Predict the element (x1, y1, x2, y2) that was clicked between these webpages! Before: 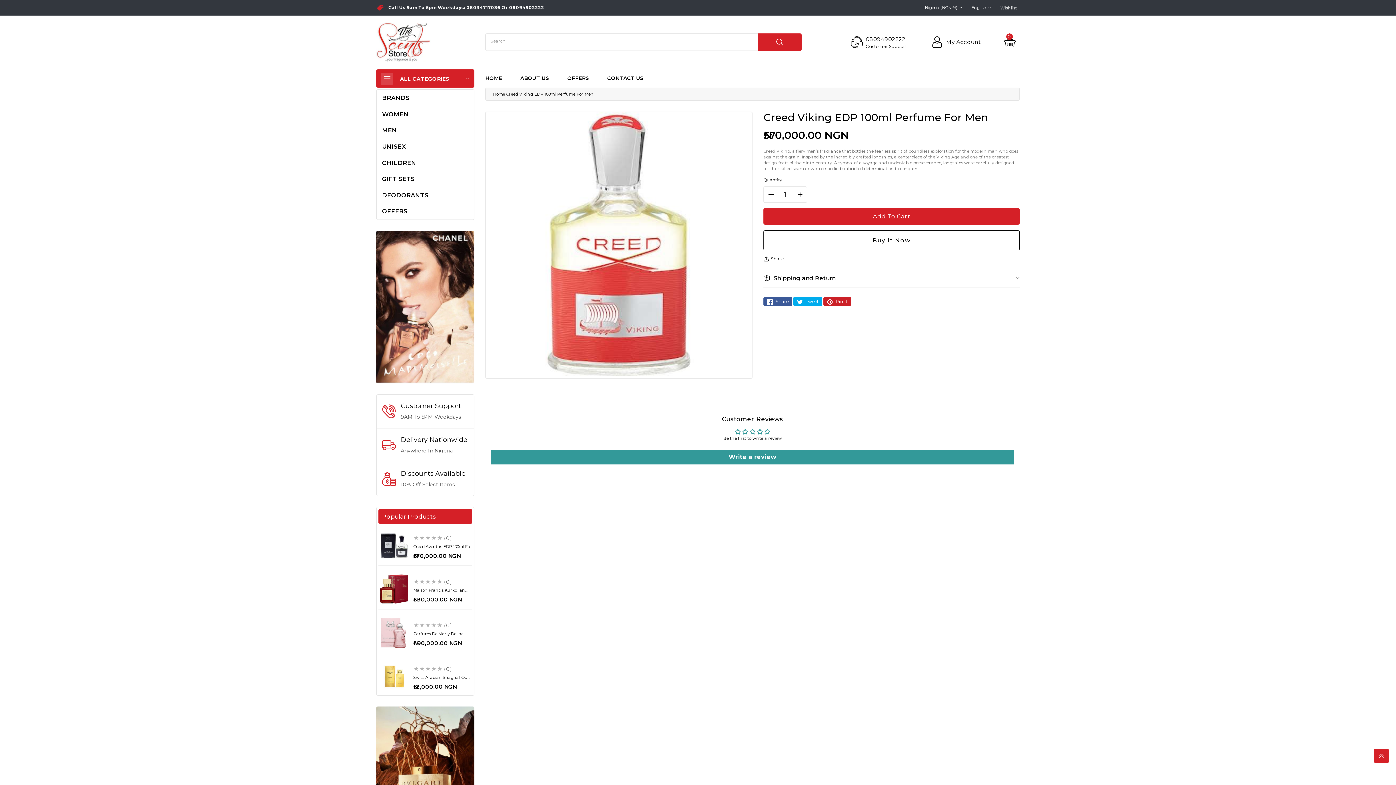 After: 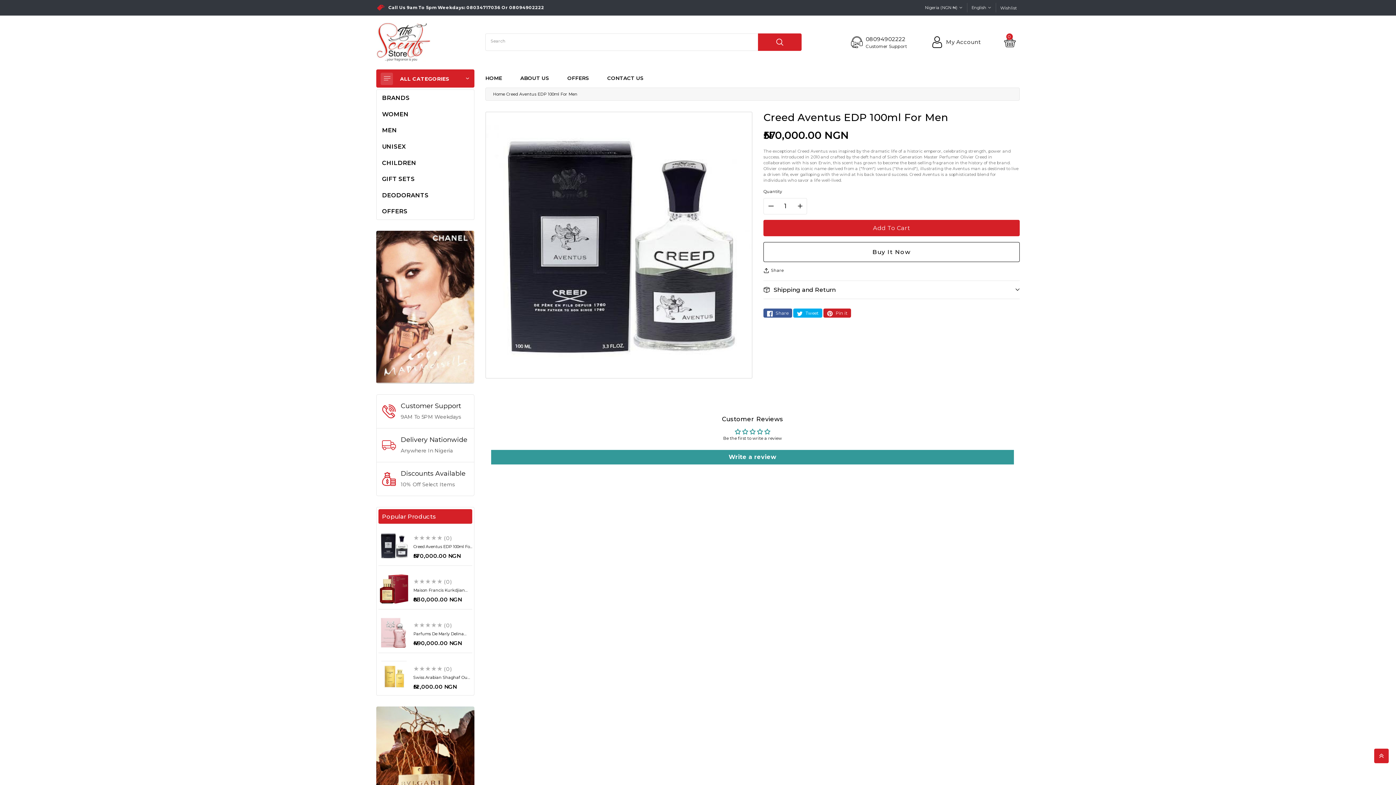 Action: bbox: (413, 544, 471, 554) label: Creed Aventus EDP 100ml For Men